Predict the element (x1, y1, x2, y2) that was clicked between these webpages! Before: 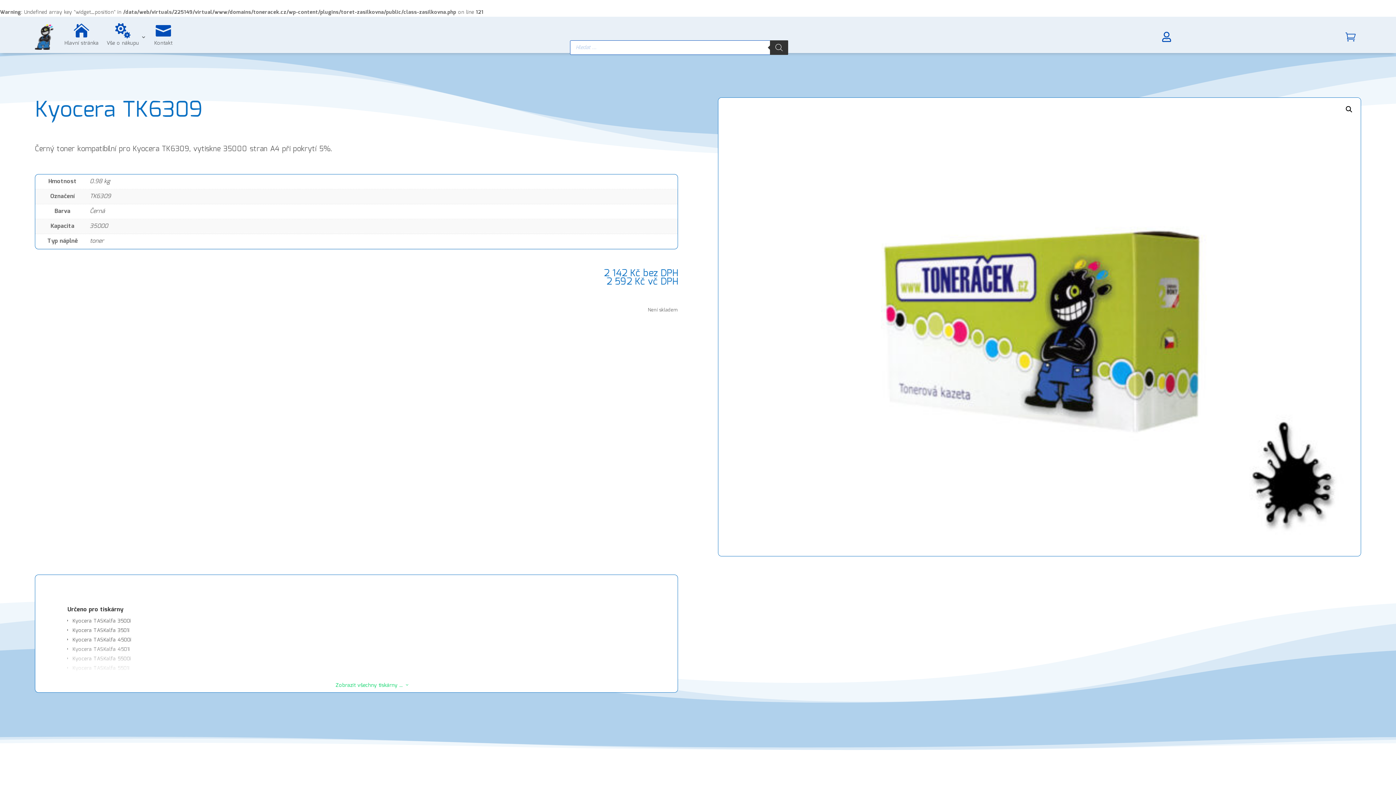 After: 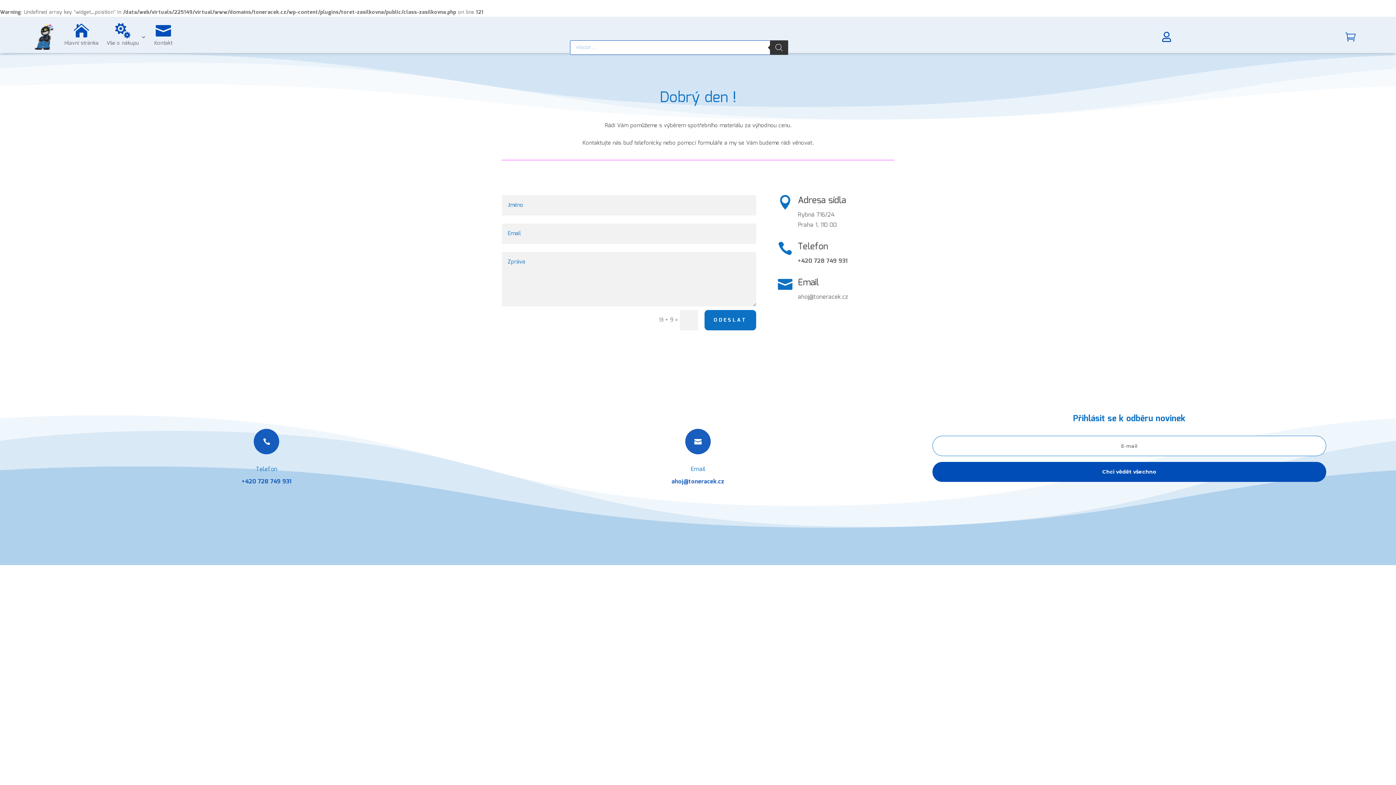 Action: label: Kontakt bbox: (154, 17, 172, 57)